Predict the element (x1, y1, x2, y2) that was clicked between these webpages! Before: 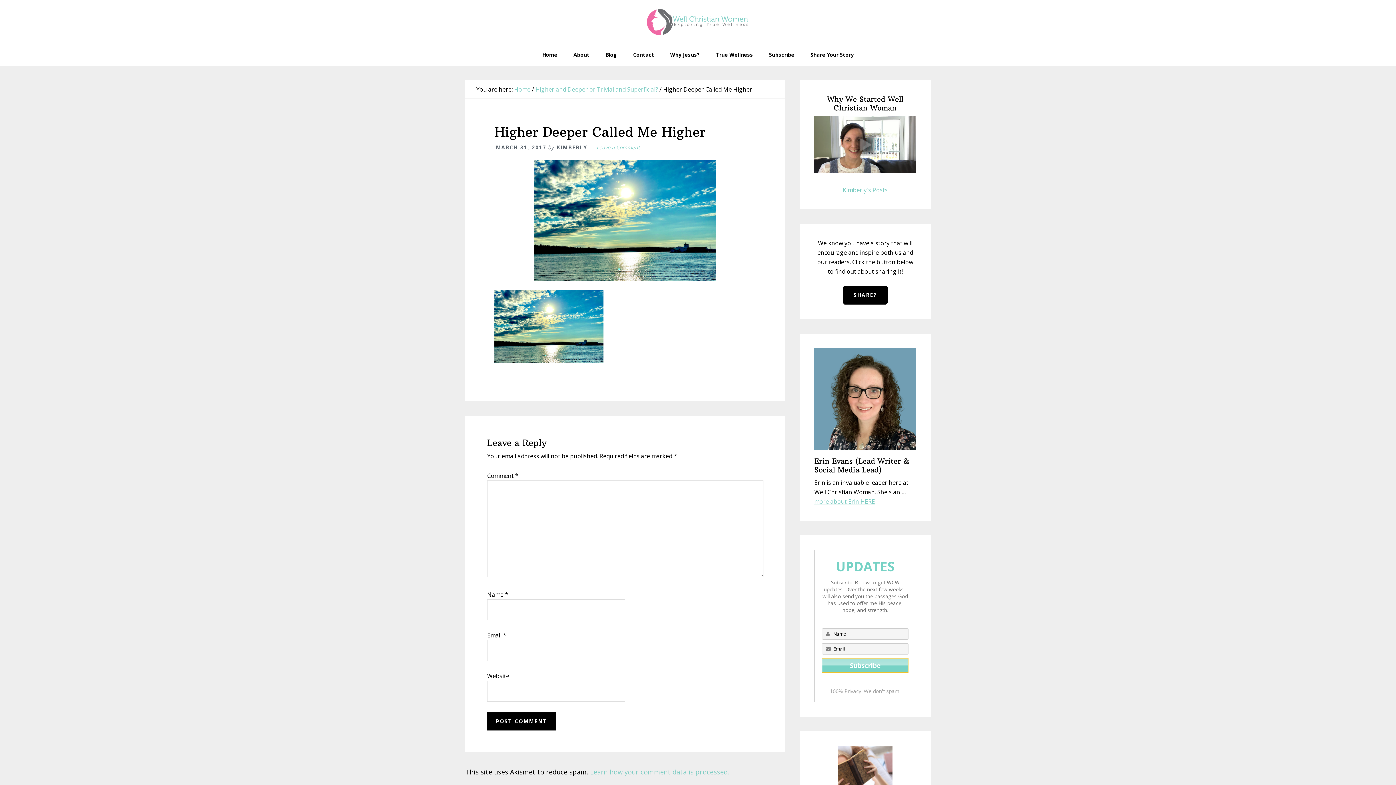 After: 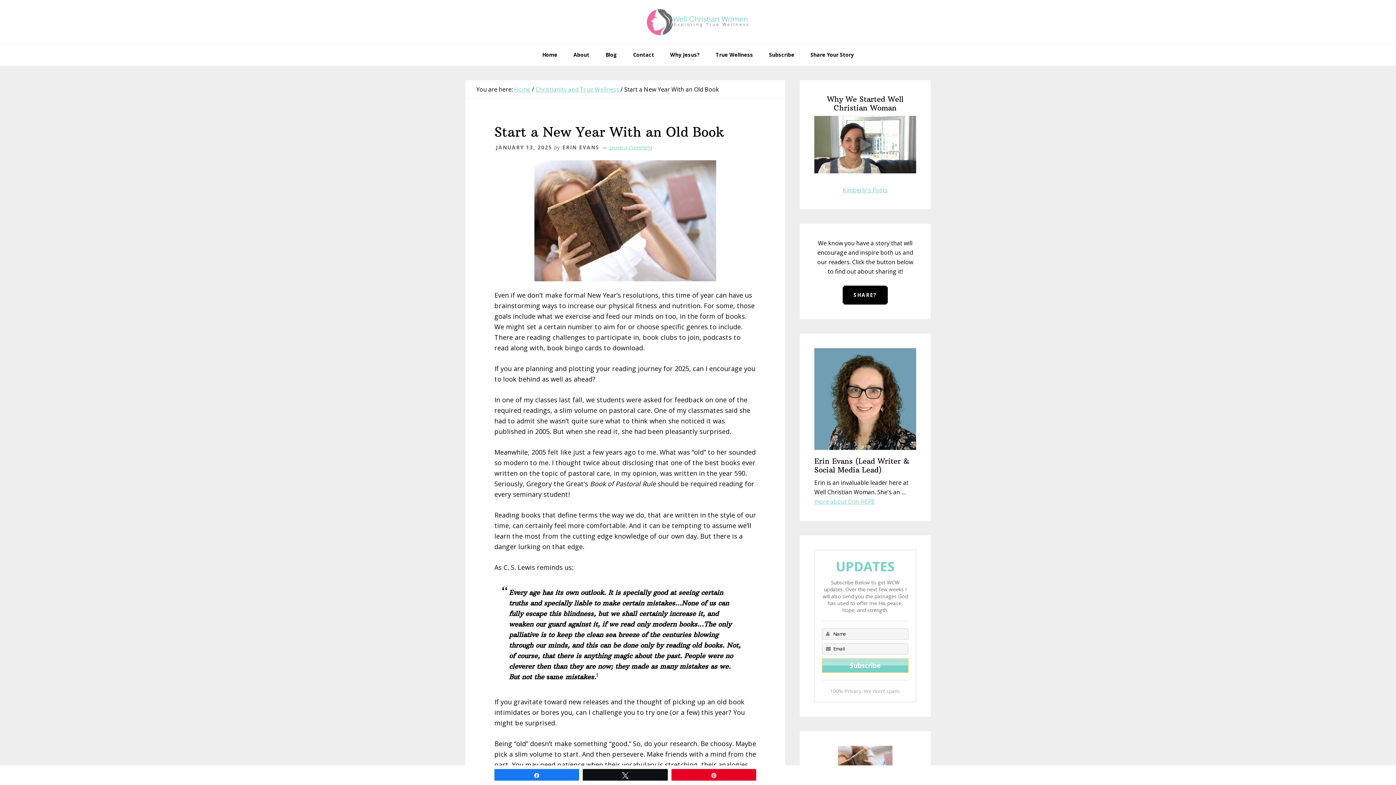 Action: bbox: (814, 746, 916, 800)